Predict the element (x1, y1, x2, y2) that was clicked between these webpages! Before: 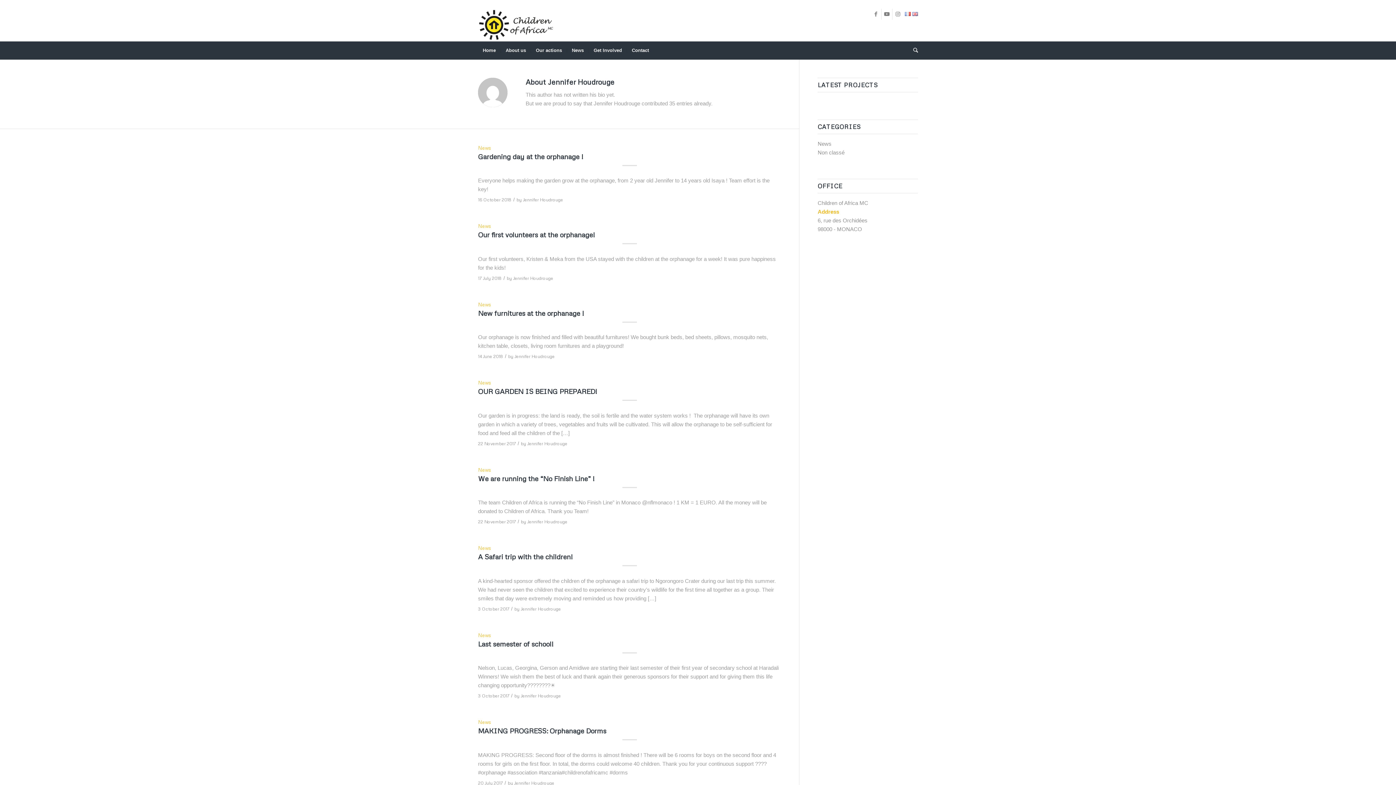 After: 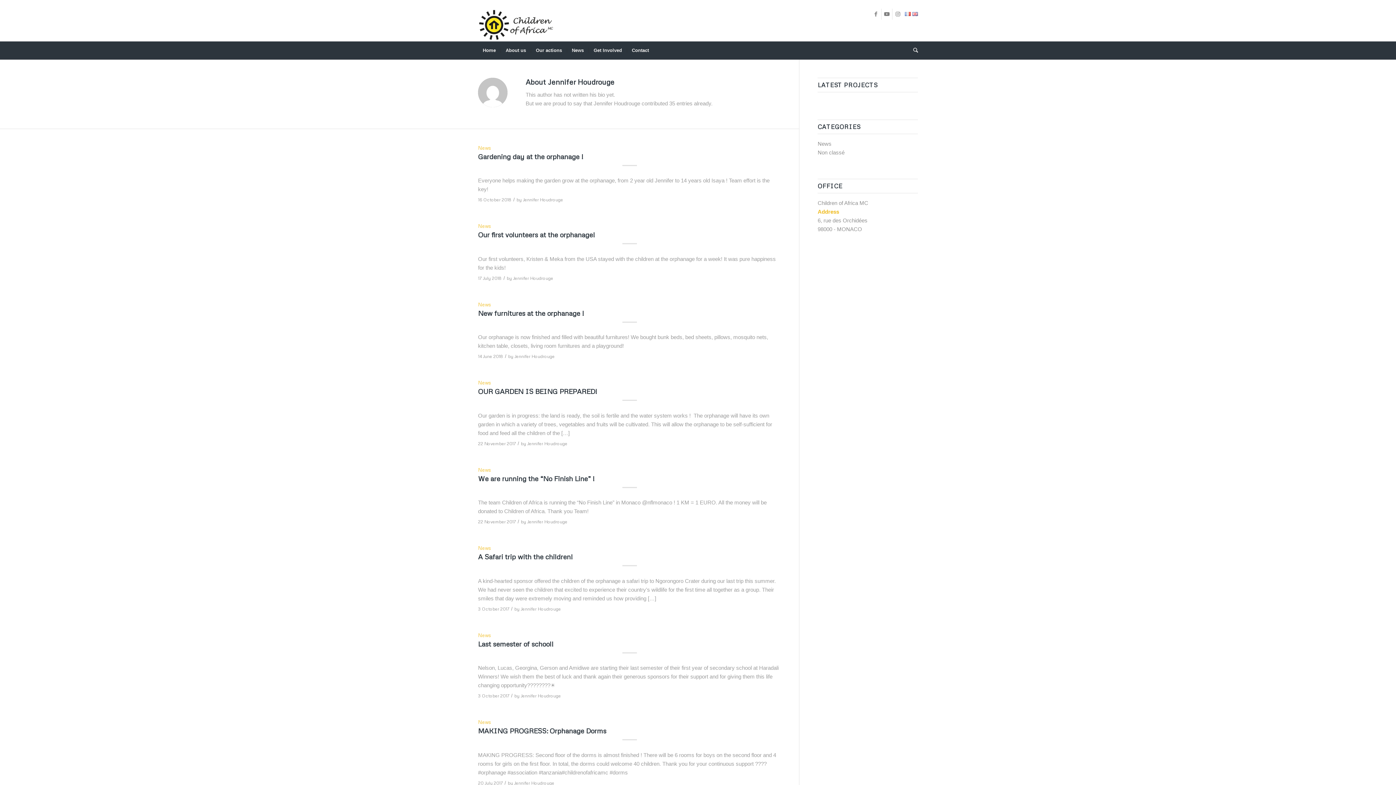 Action: bbox: (514, 780, 554, 786) label: Jennifer Houdrouge